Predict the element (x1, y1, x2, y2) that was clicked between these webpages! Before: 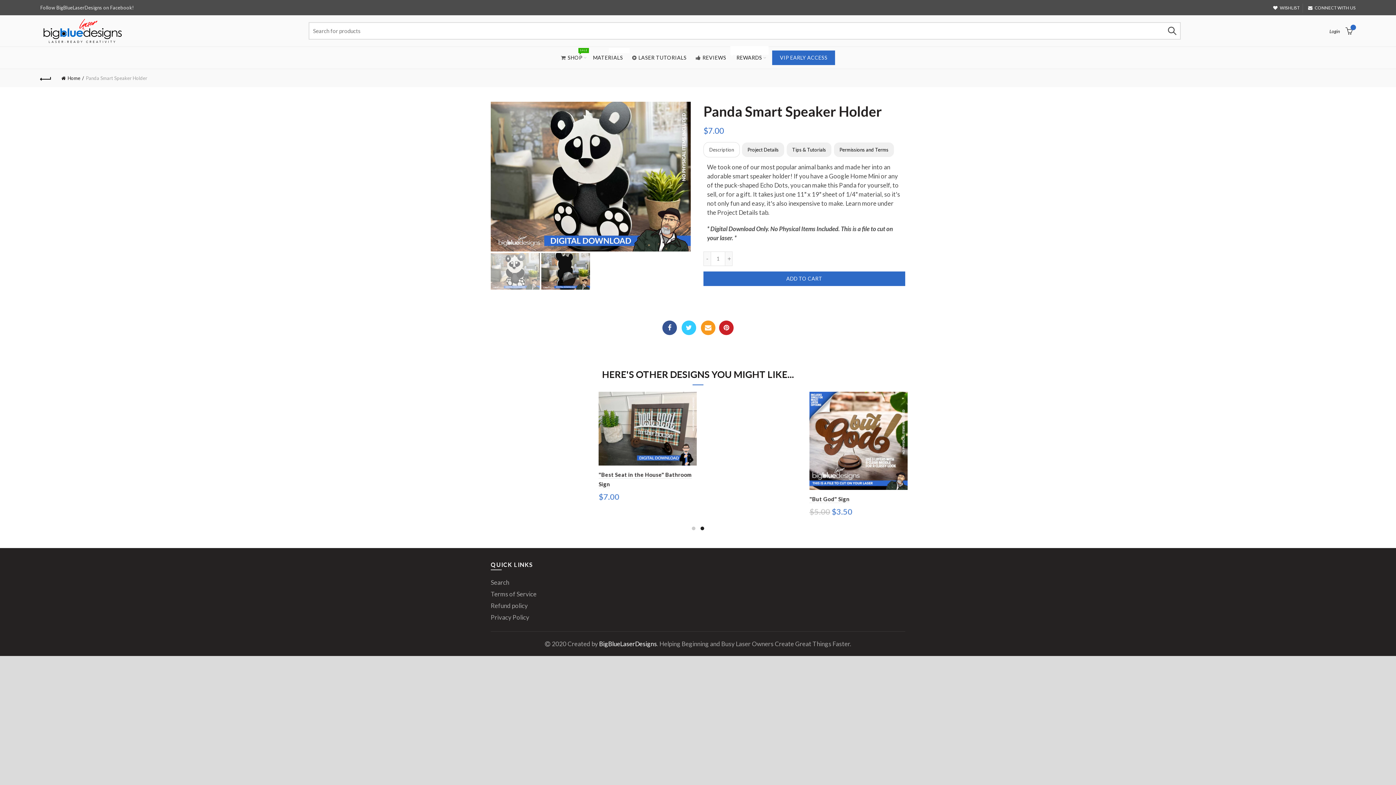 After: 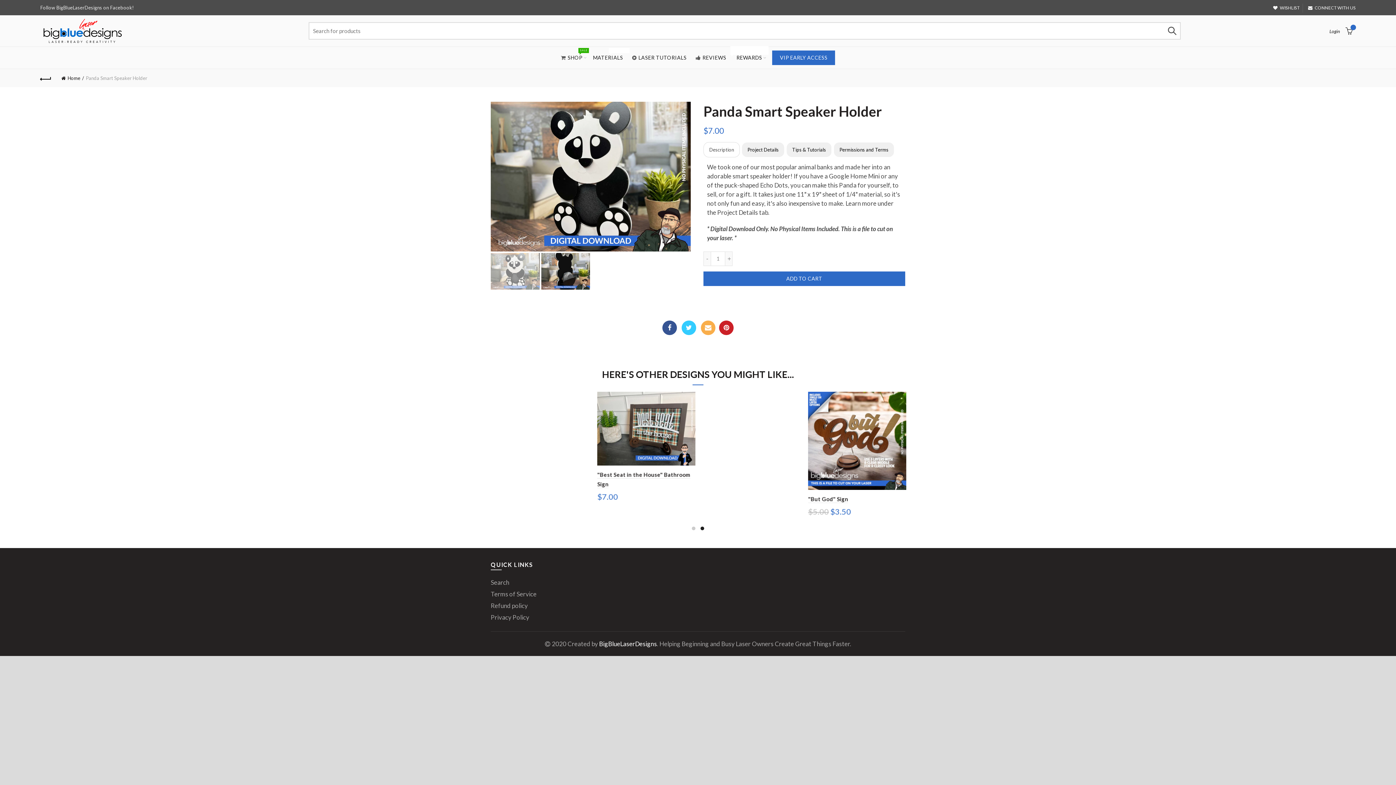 Action: bbox: (701, 320, 715, 335) label: Email